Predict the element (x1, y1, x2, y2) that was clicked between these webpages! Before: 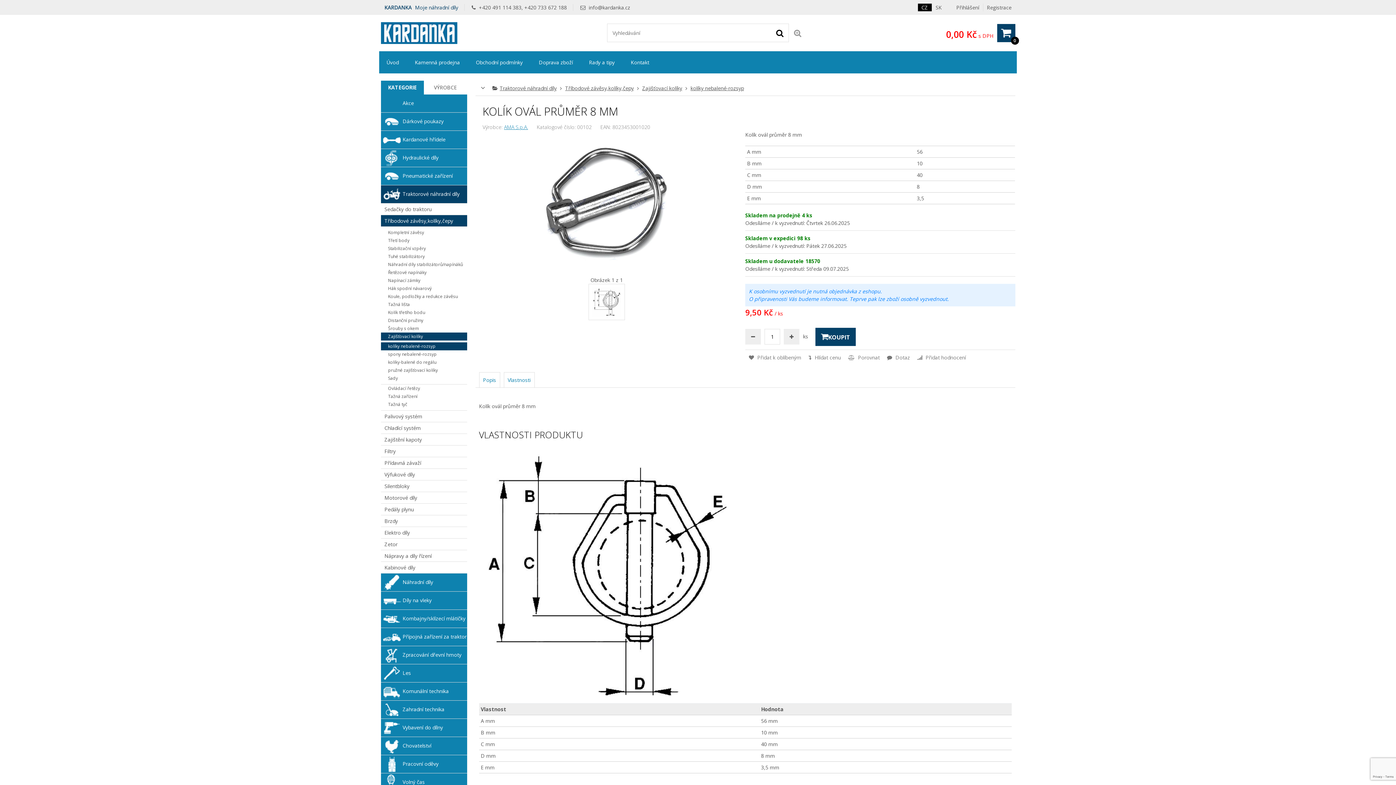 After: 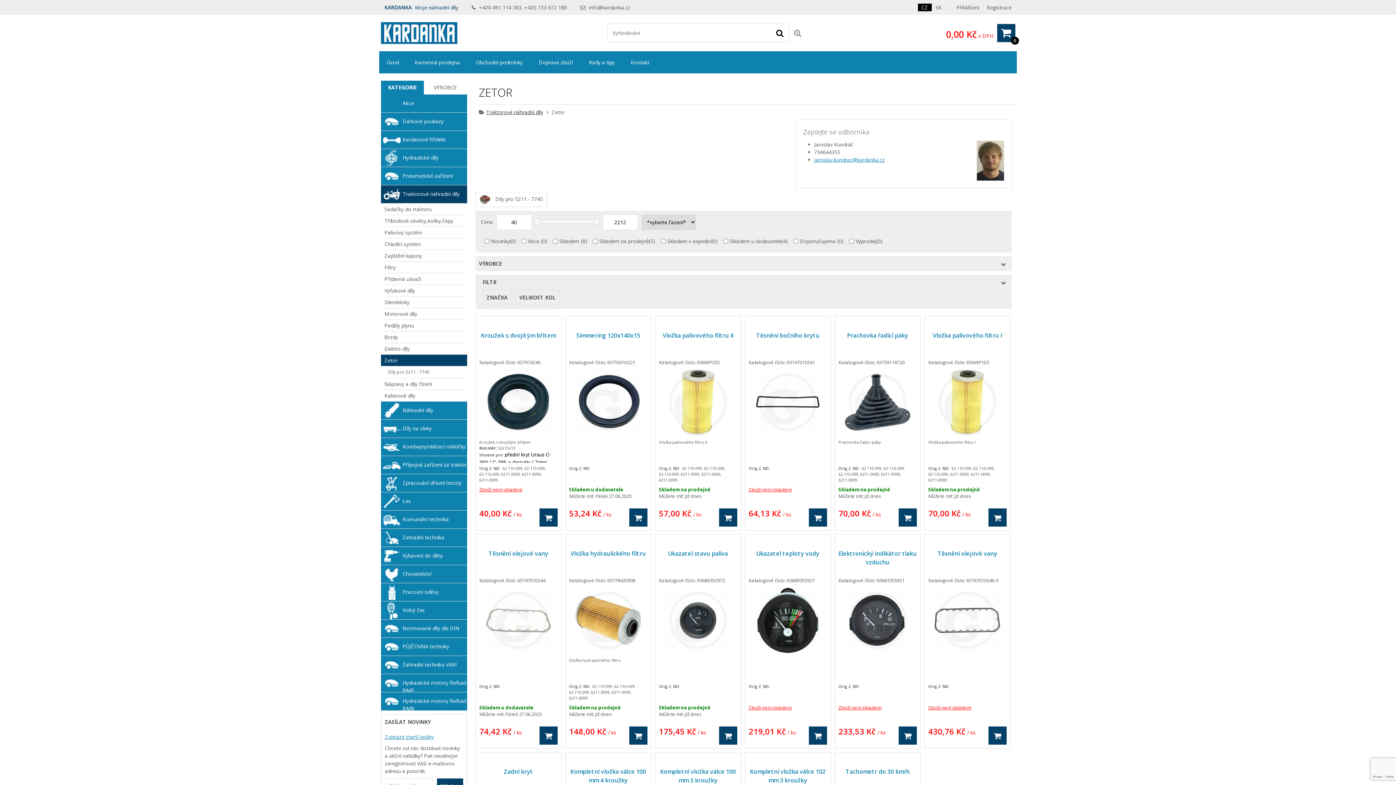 Action: bbox: (380, 538, 467, 550) label: Zetor